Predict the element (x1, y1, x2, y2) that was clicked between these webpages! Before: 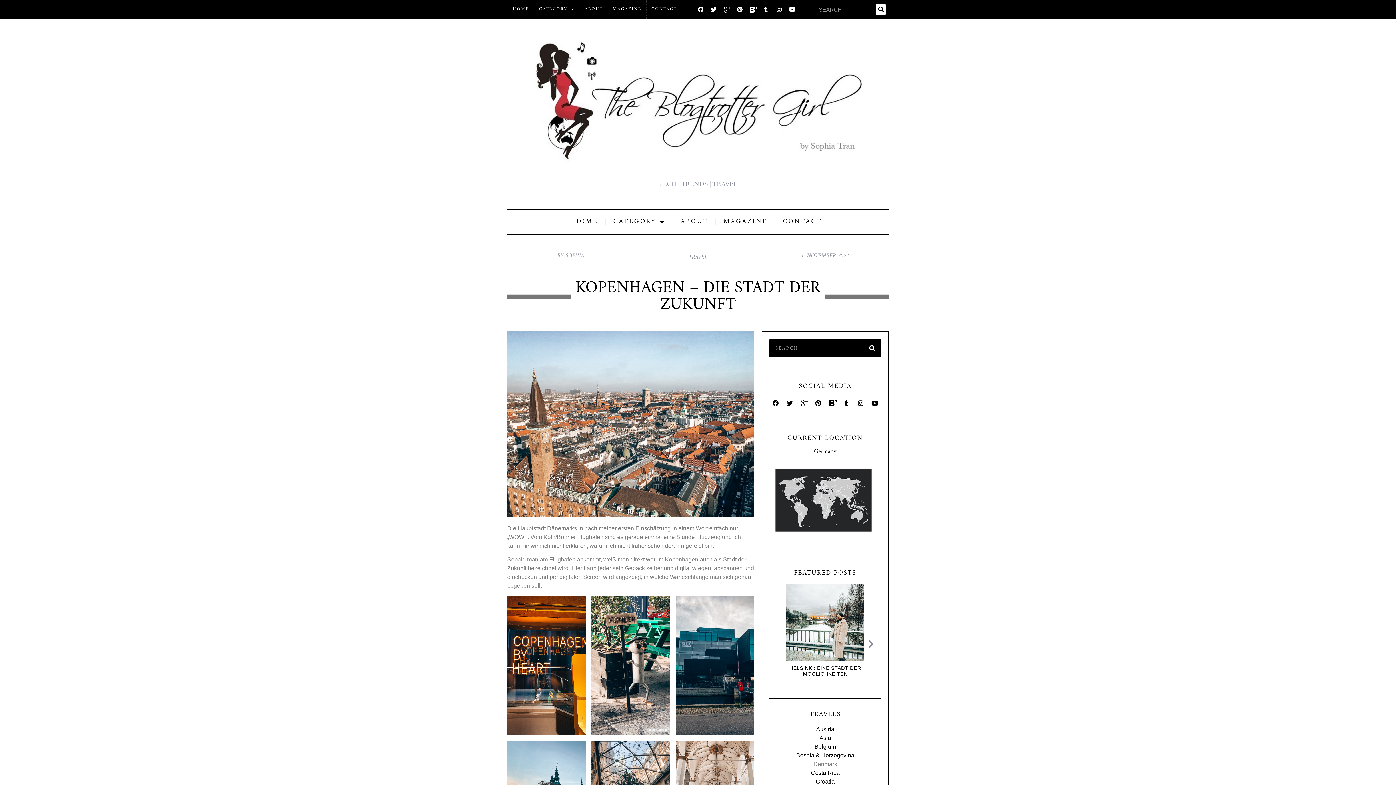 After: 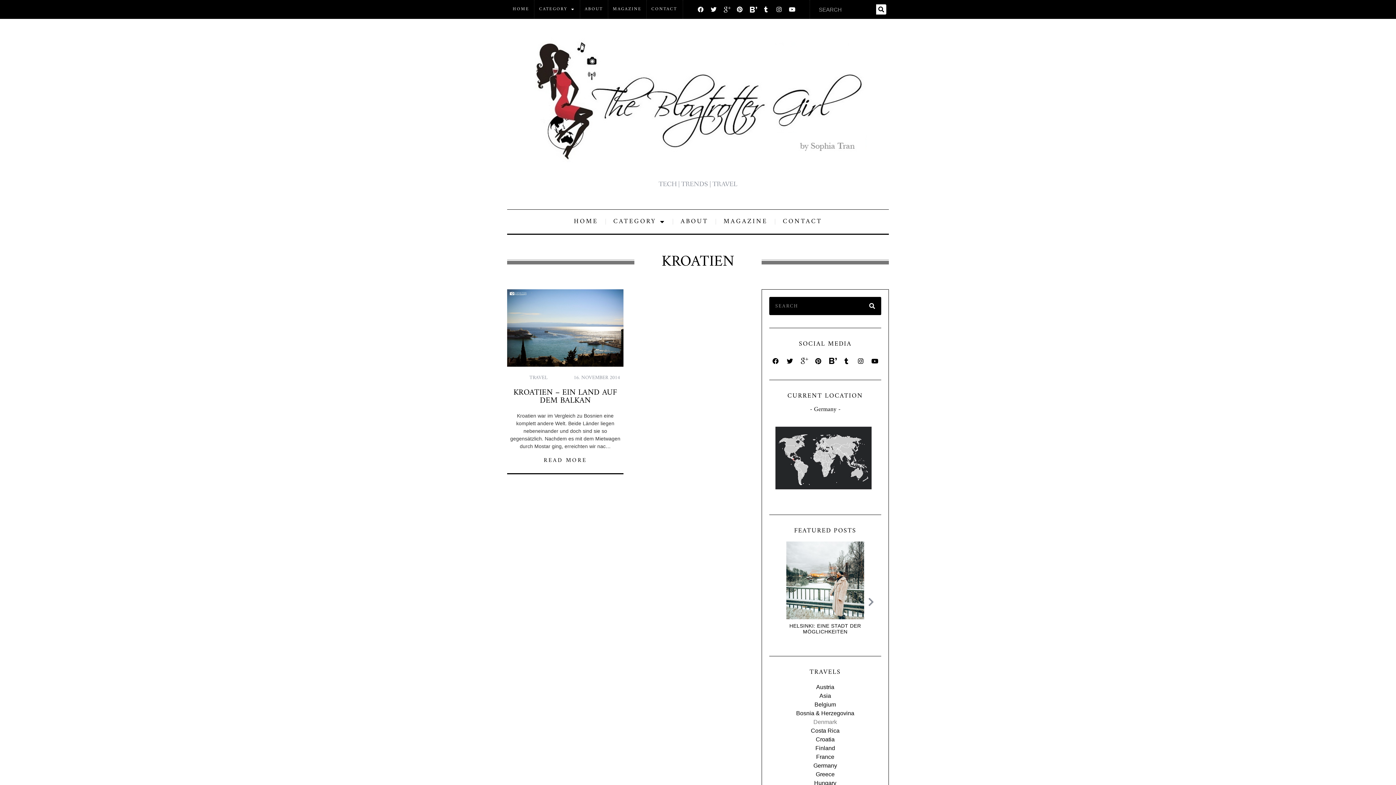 Action: bbox: (815, 778, 834, 785) label: Croatia